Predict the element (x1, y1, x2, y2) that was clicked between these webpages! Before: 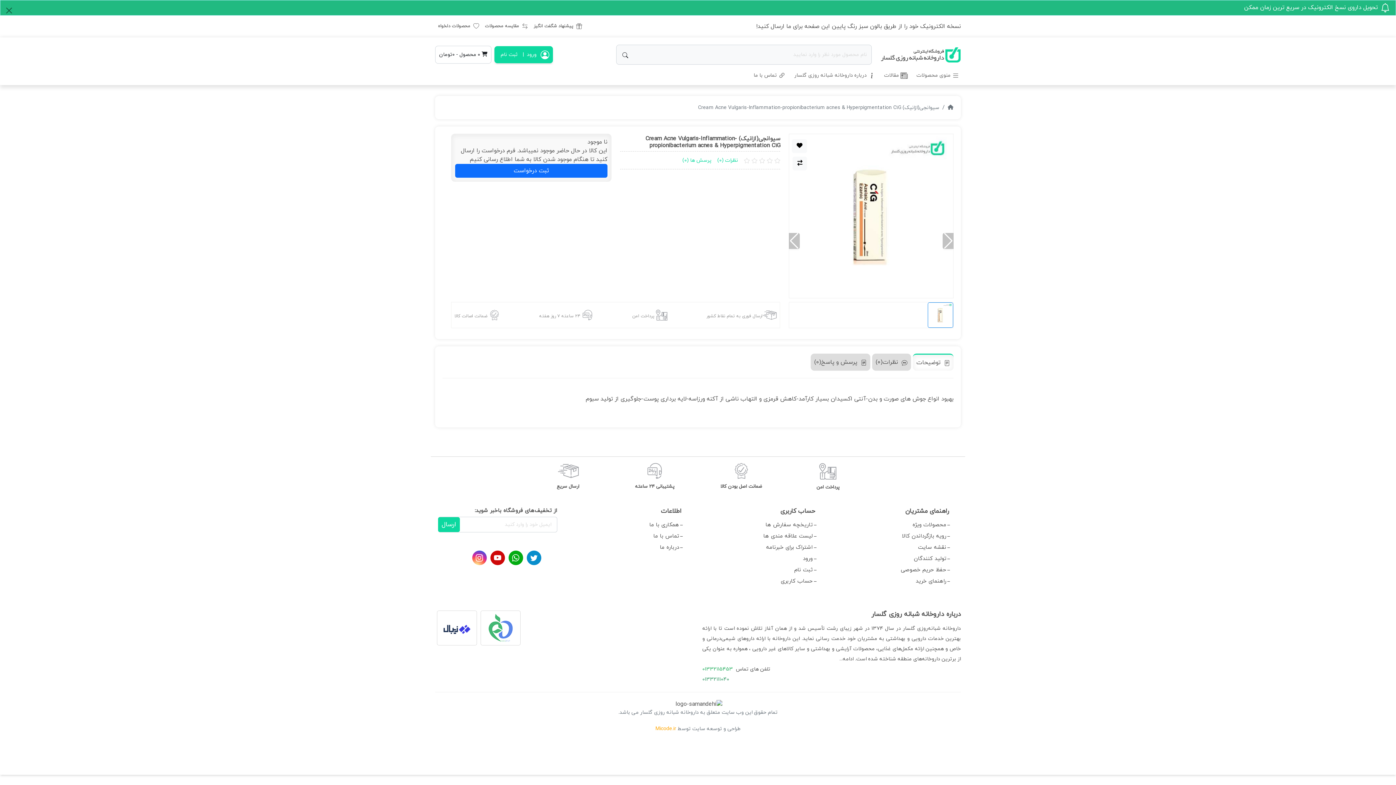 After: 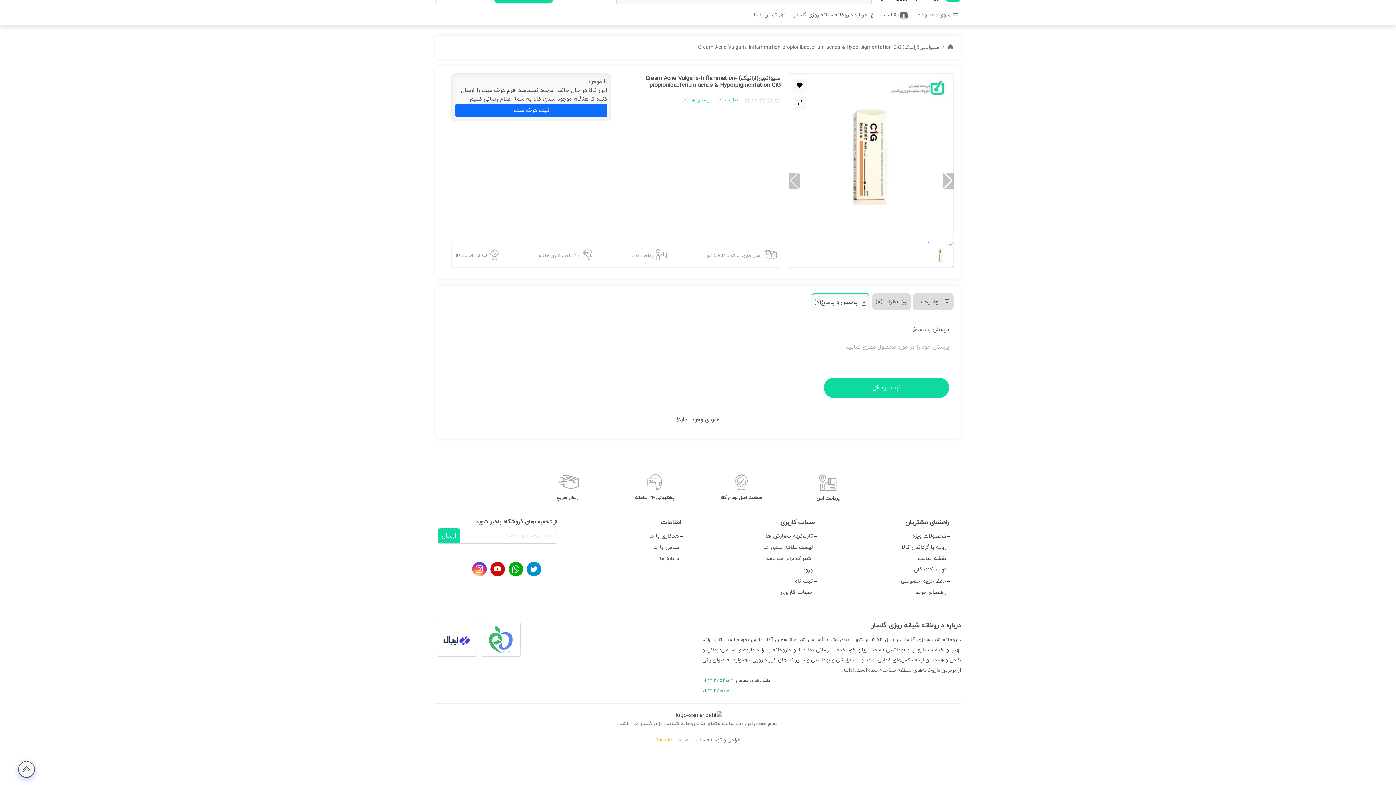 Action: label: پرسش ها (0) bbox: (682, 157, 711, 164)